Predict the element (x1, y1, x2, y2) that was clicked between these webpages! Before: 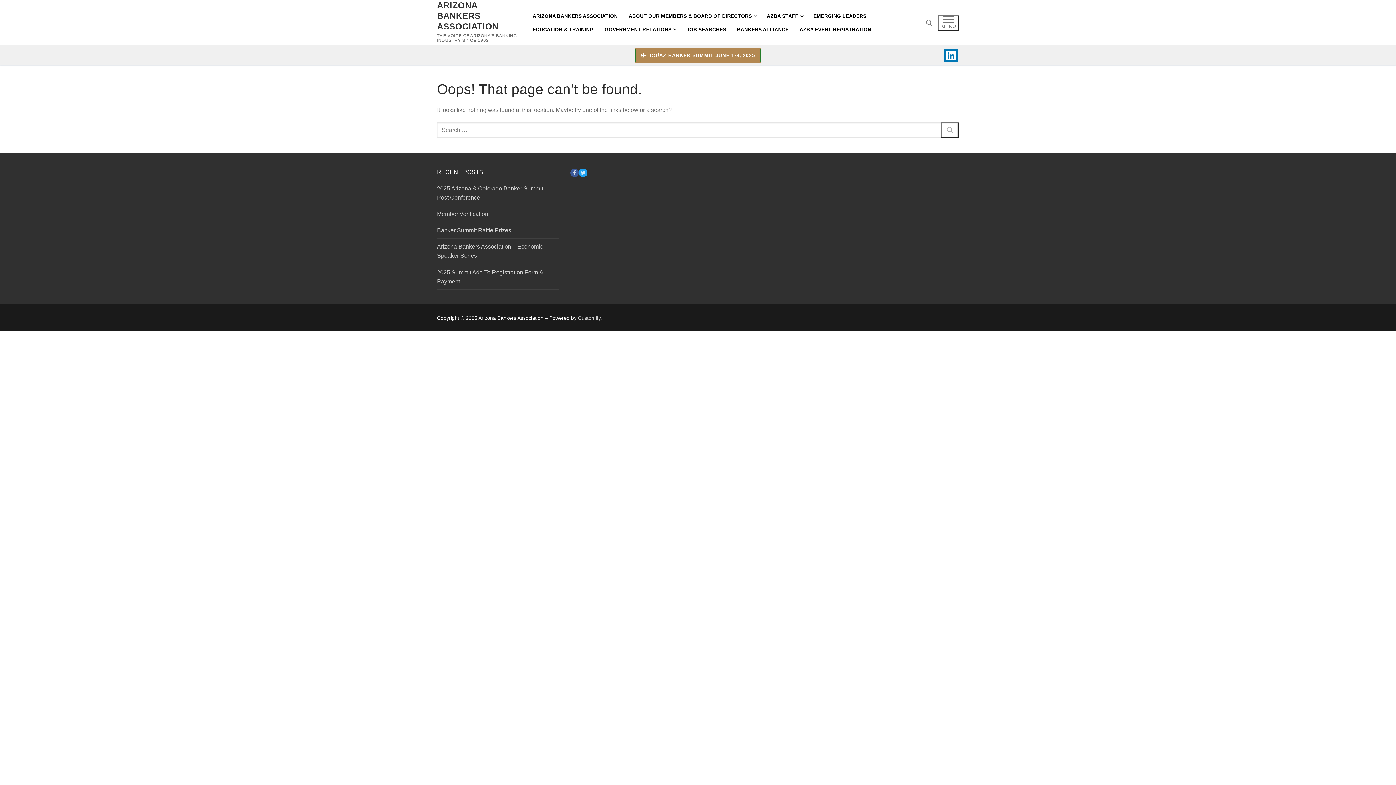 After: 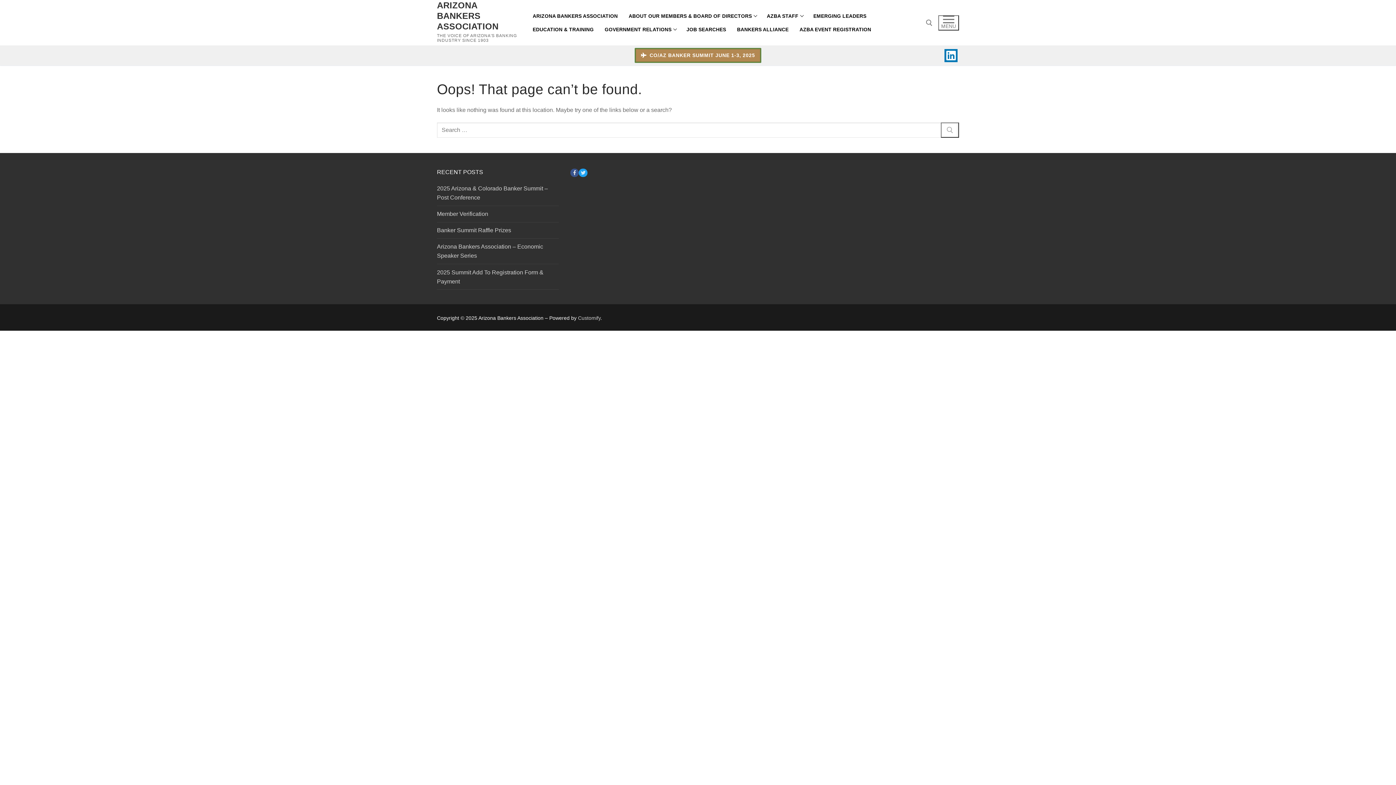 Action: label: Facebook bbox: (570, 168, 579, 177)